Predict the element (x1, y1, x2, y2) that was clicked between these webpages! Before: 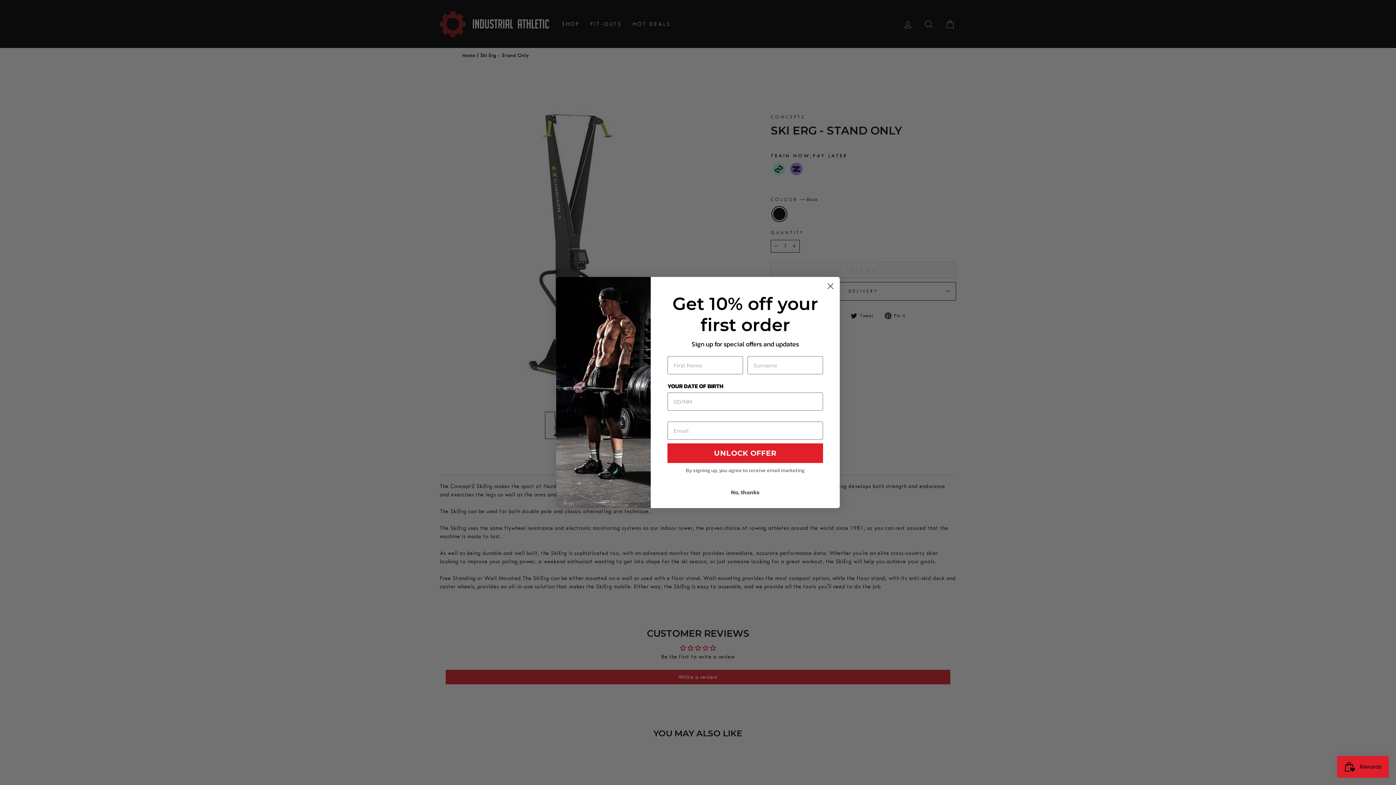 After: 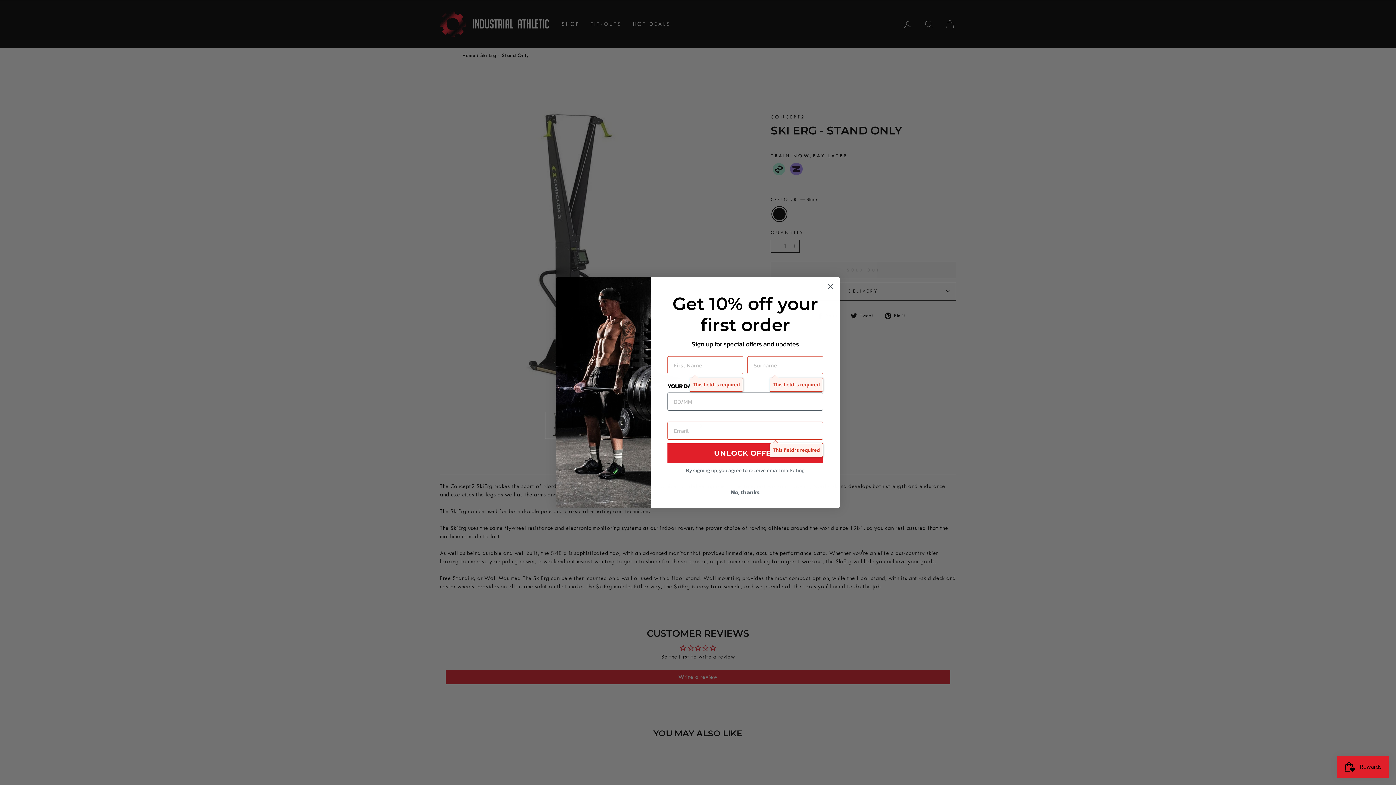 Action: bbox: (667, 443, 823, 463) label: UNLOCK OFFER